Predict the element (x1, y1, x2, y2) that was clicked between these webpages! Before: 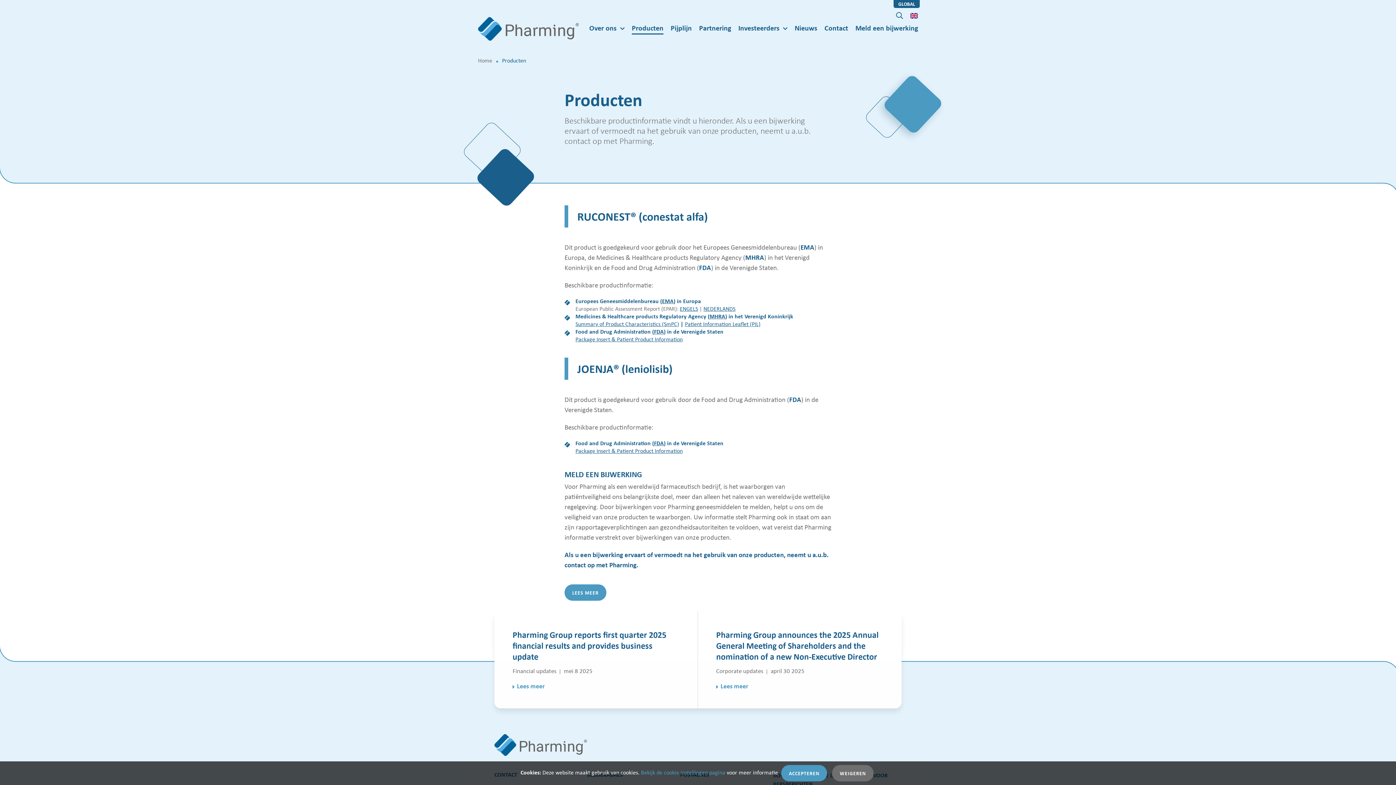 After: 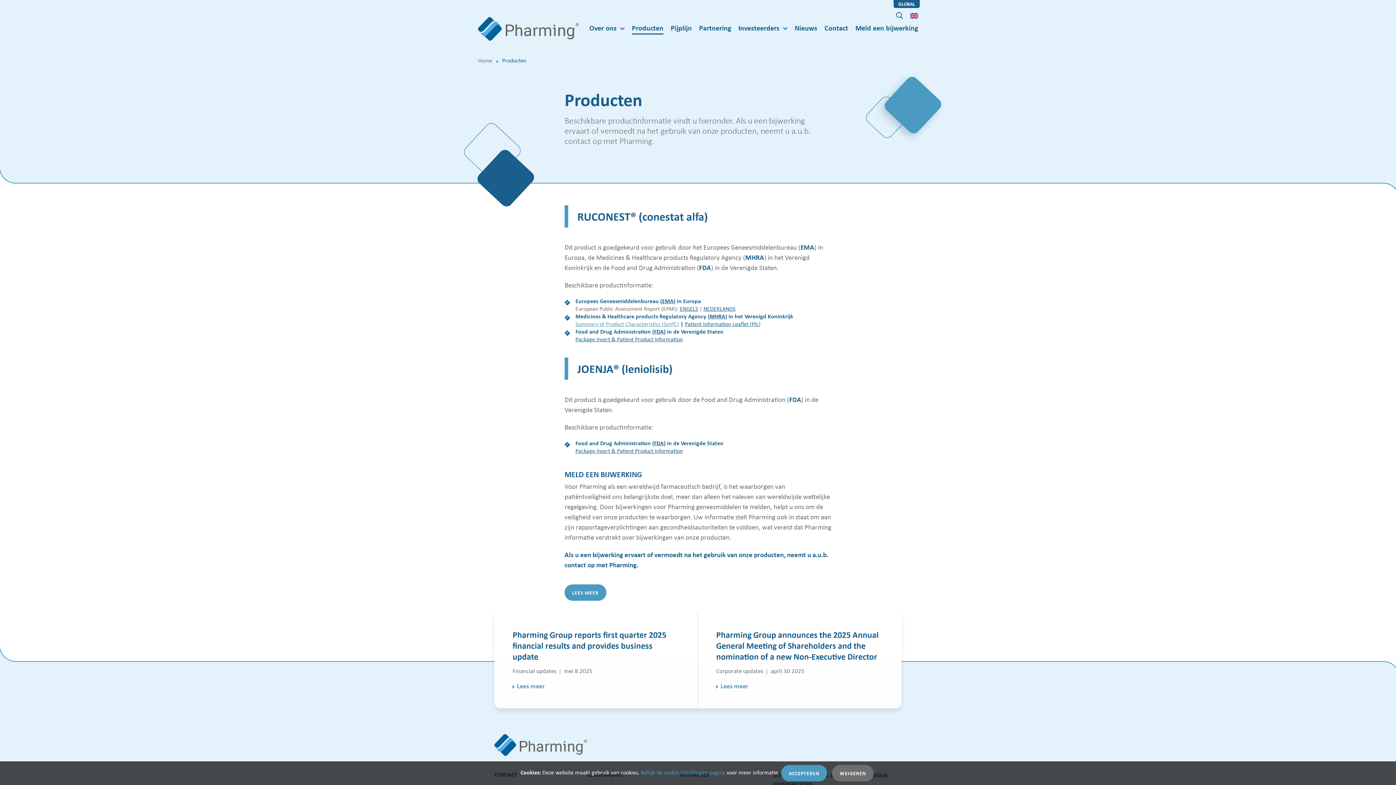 Action: bbox: (575, 320, 679, 328) label: Summary of Product Characteristics (SmPC)